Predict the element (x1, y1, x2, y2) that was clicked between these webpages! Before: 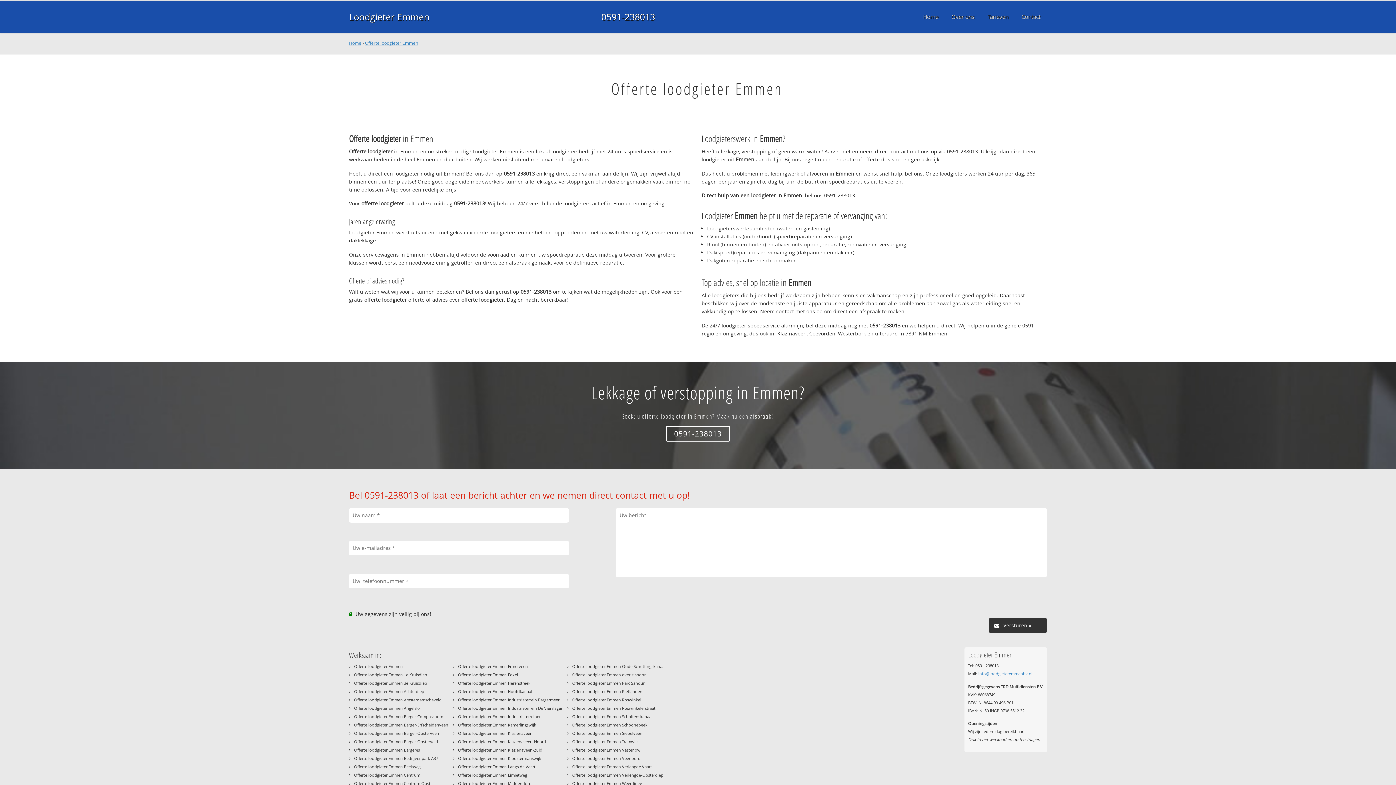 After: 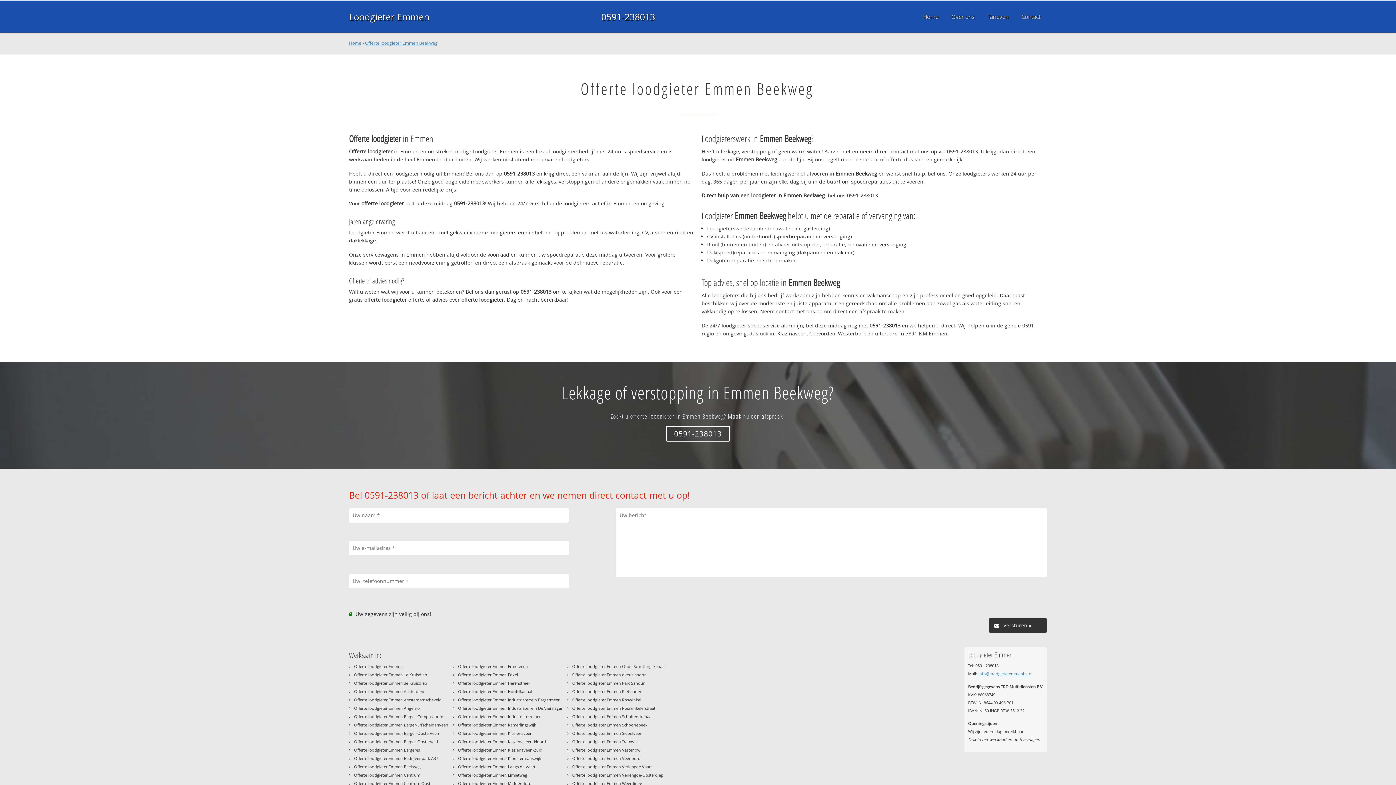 Action: label: Offerte loodgieter Emmen Beekweg bbox: (354, 764, 420, 769)